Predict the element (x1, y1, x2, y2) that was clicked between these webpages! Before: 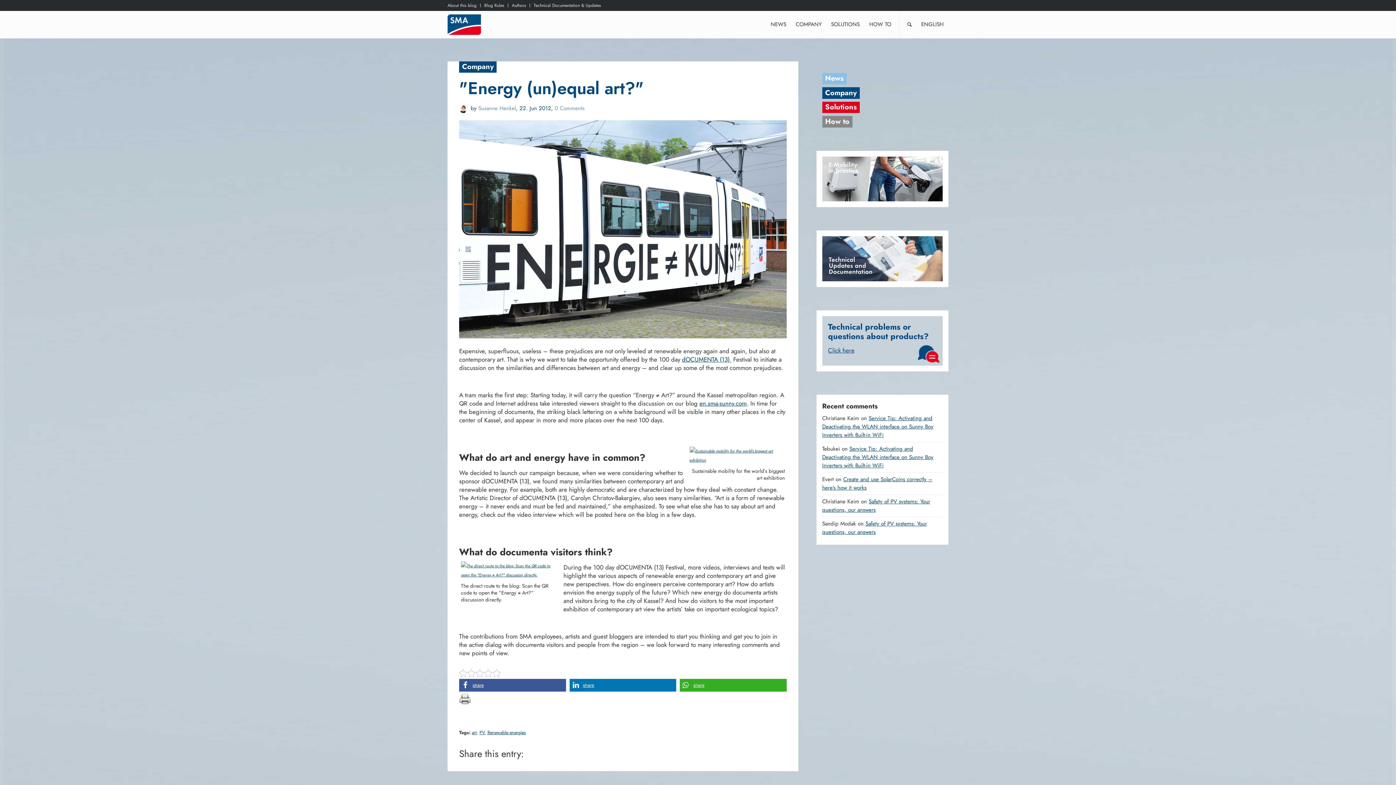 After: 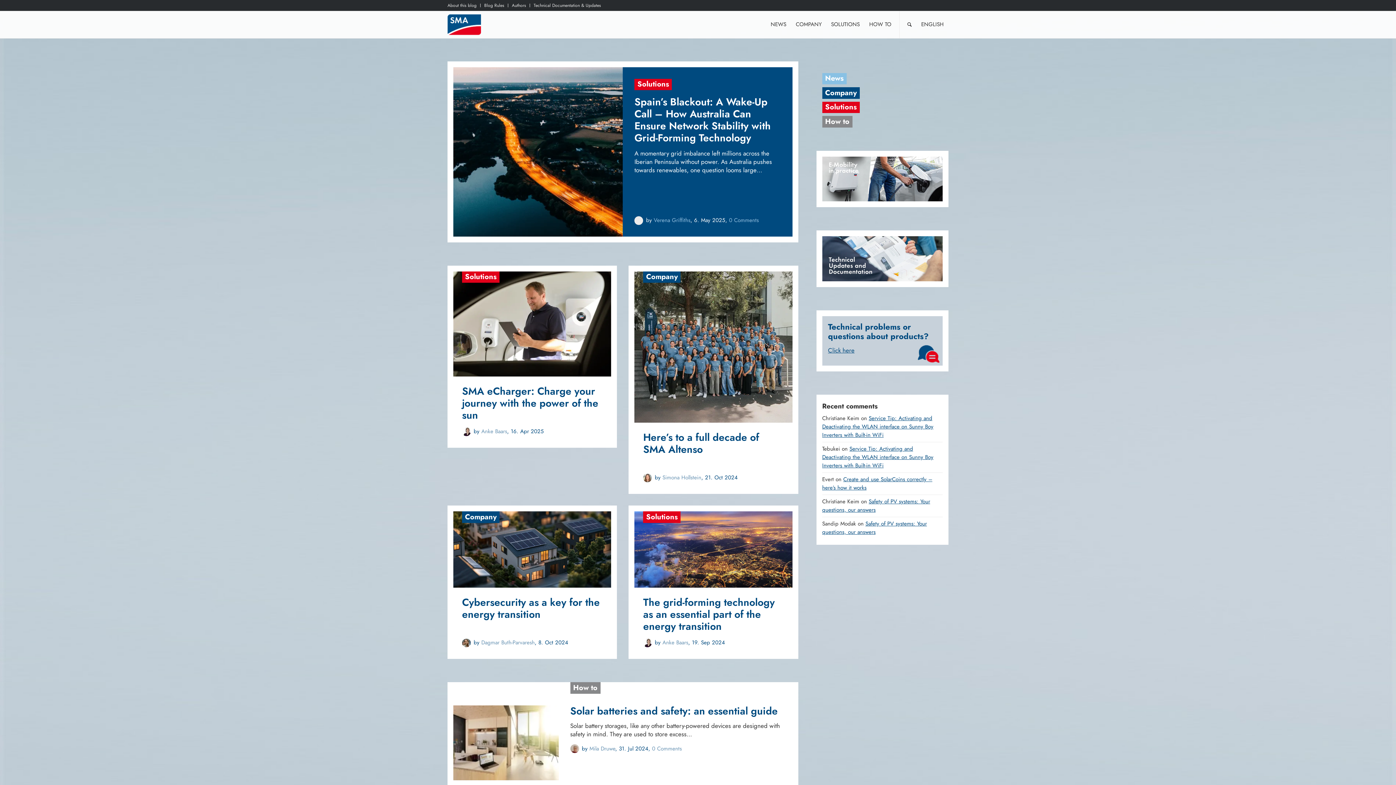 Action: bbox: (447, 10, 491, 38) label: Sunny. SMA Corporate Blog